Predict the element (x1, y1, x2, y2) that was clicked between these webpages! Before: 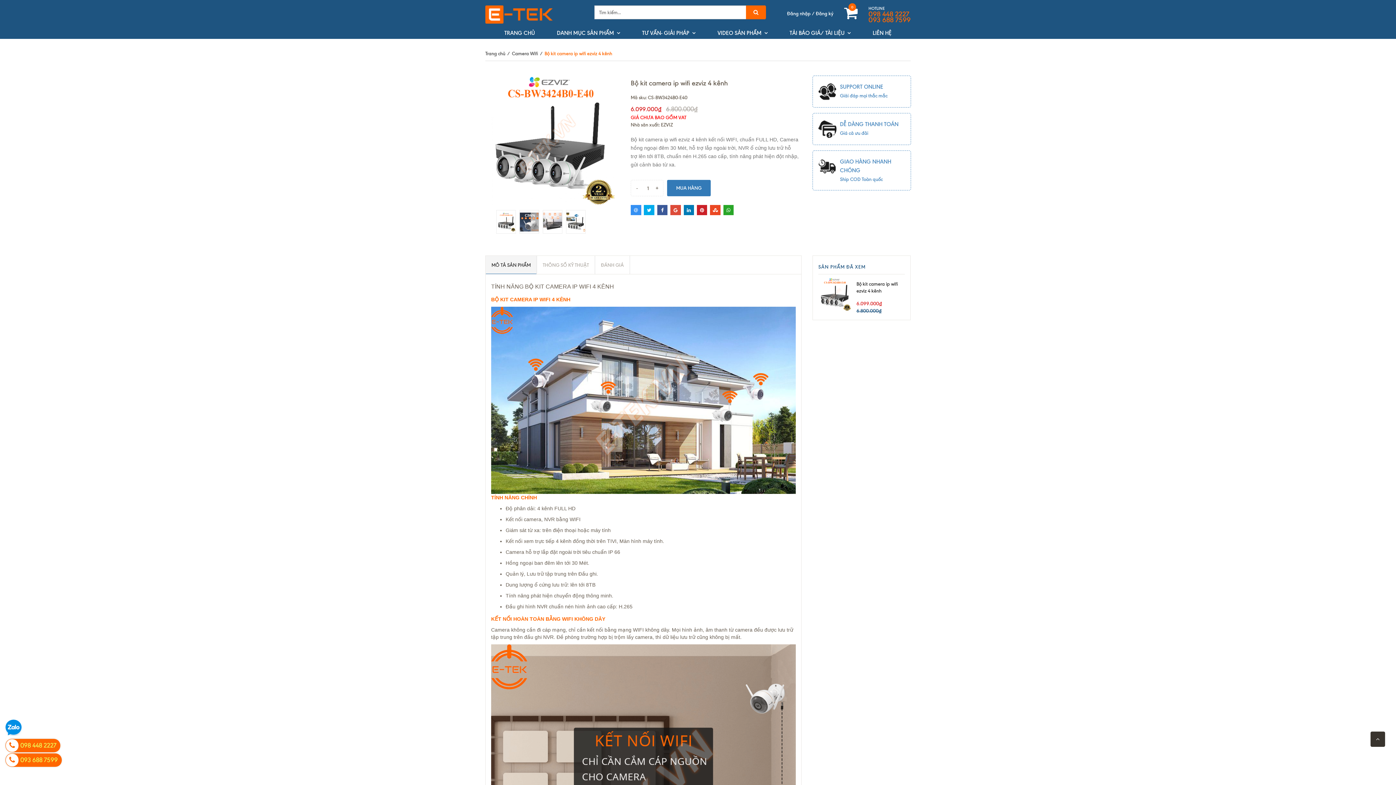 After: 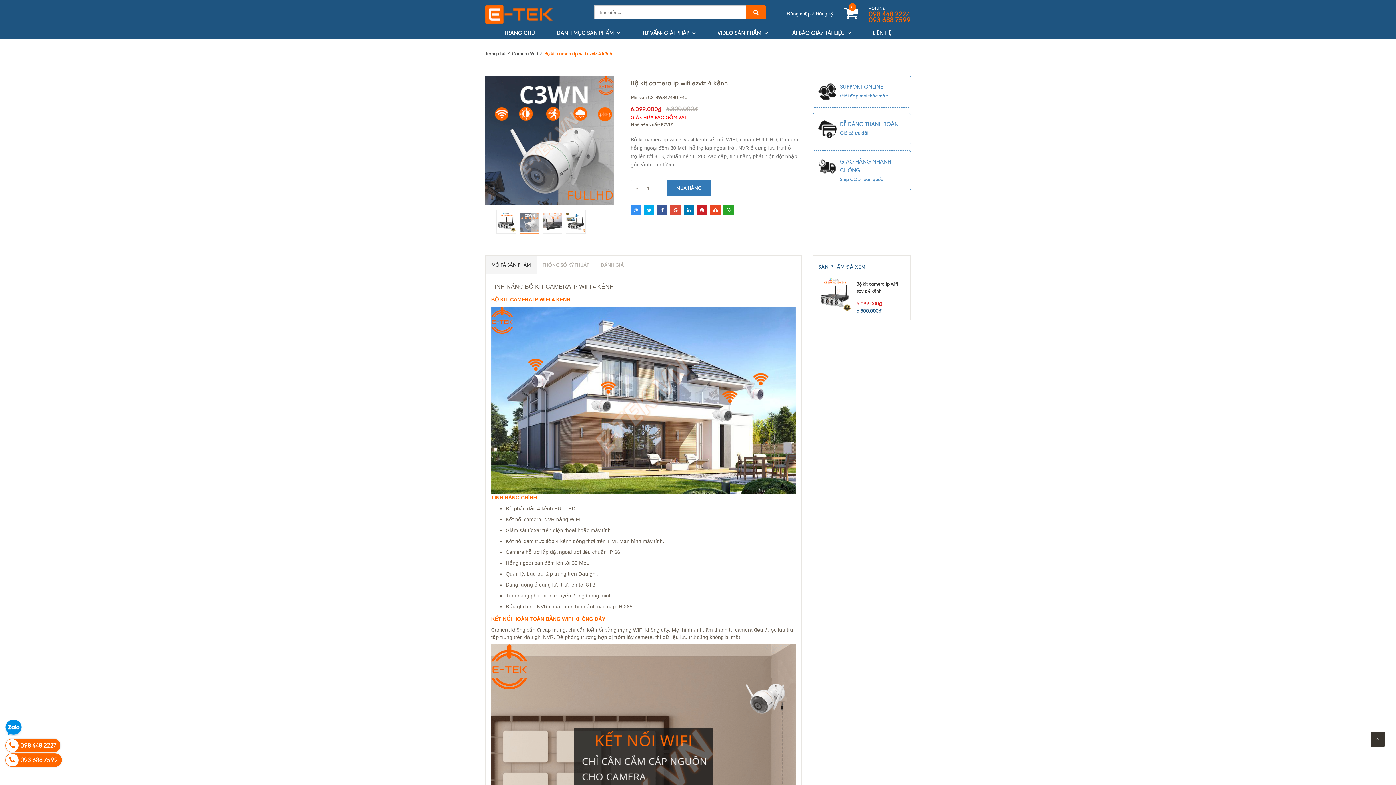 Action: bbox: (519, 210, 539, 233)